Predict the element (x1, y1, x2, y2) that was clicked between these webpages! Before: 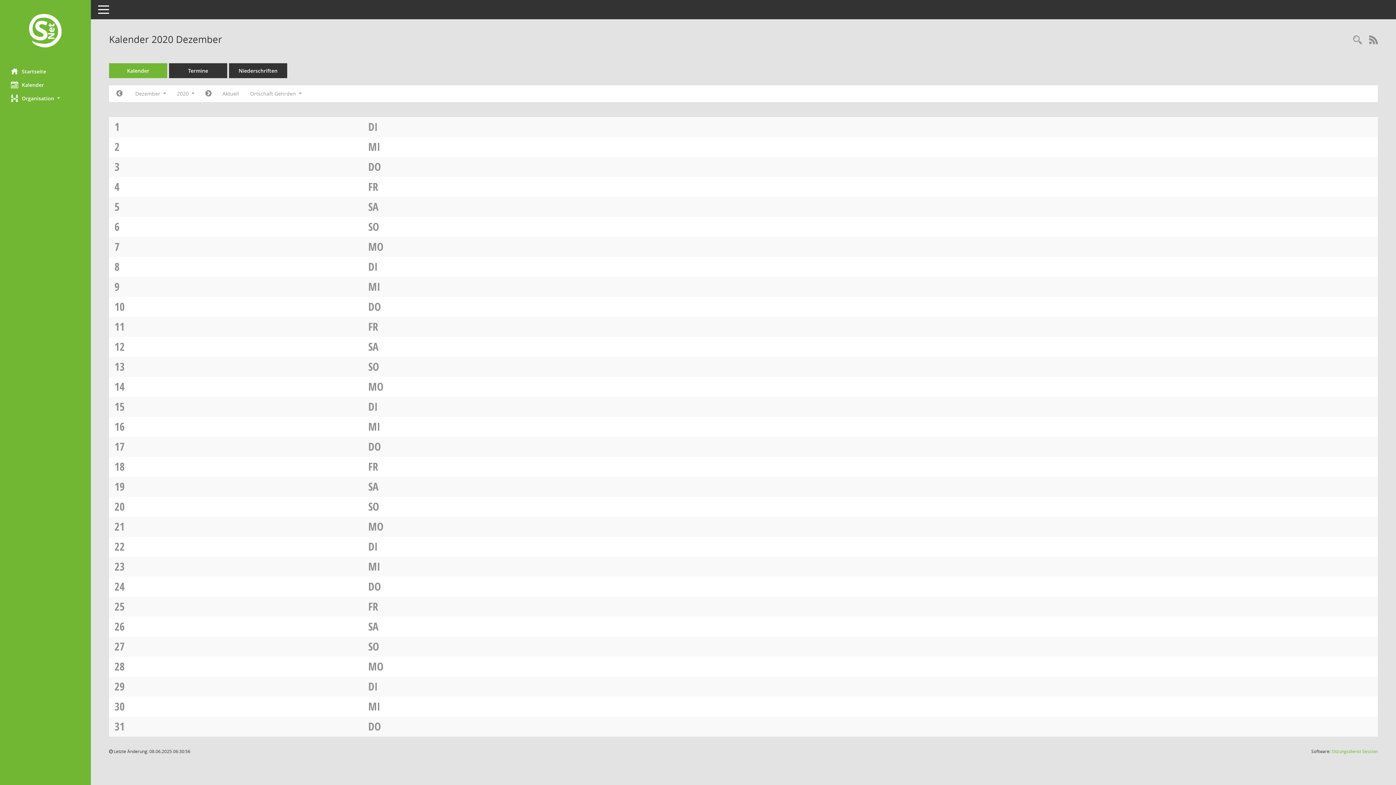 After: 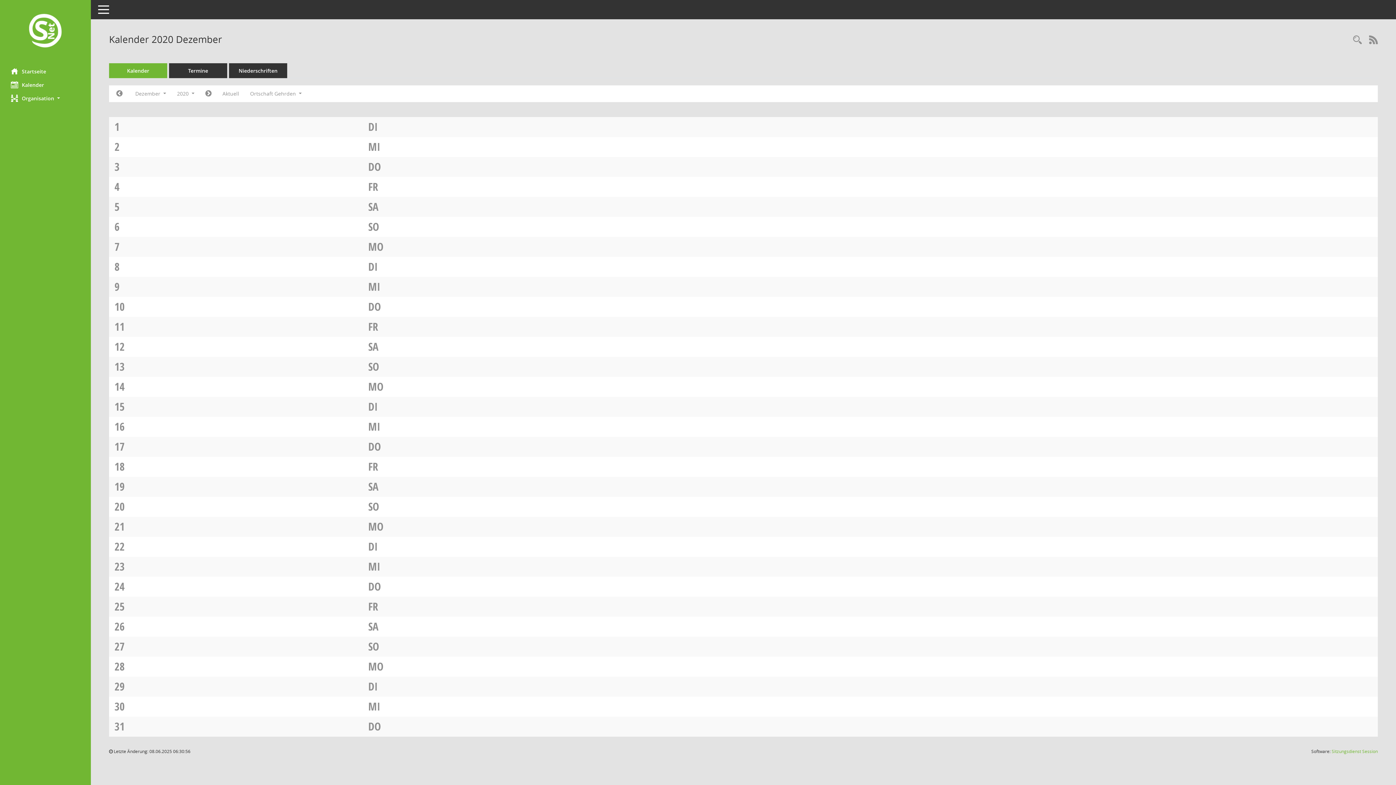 Action: bbox: (368, 559, 380, 574) label: MI